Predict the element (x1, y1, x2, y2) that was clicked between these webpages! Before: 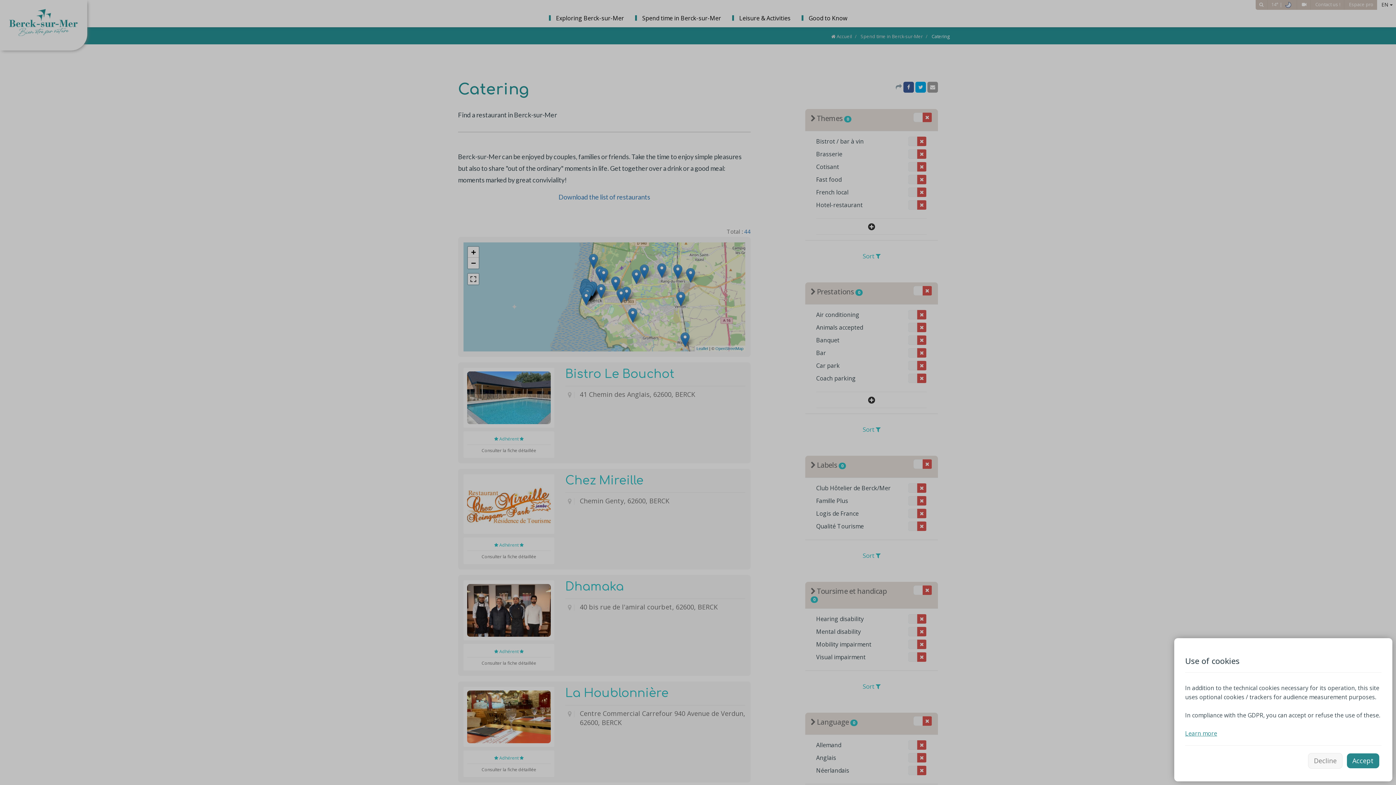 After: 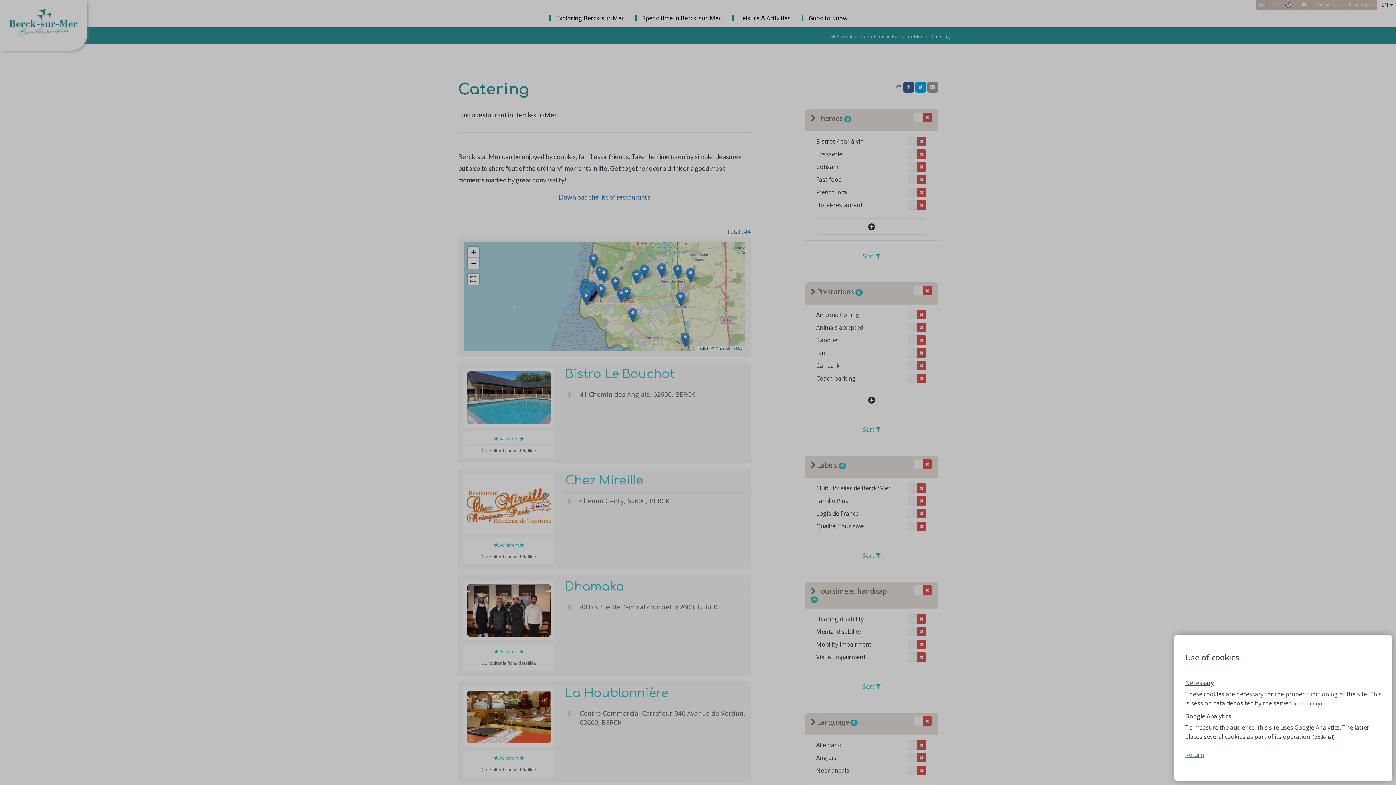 Action: bbox: (1185, 724, 1381, 738) label: Learn more